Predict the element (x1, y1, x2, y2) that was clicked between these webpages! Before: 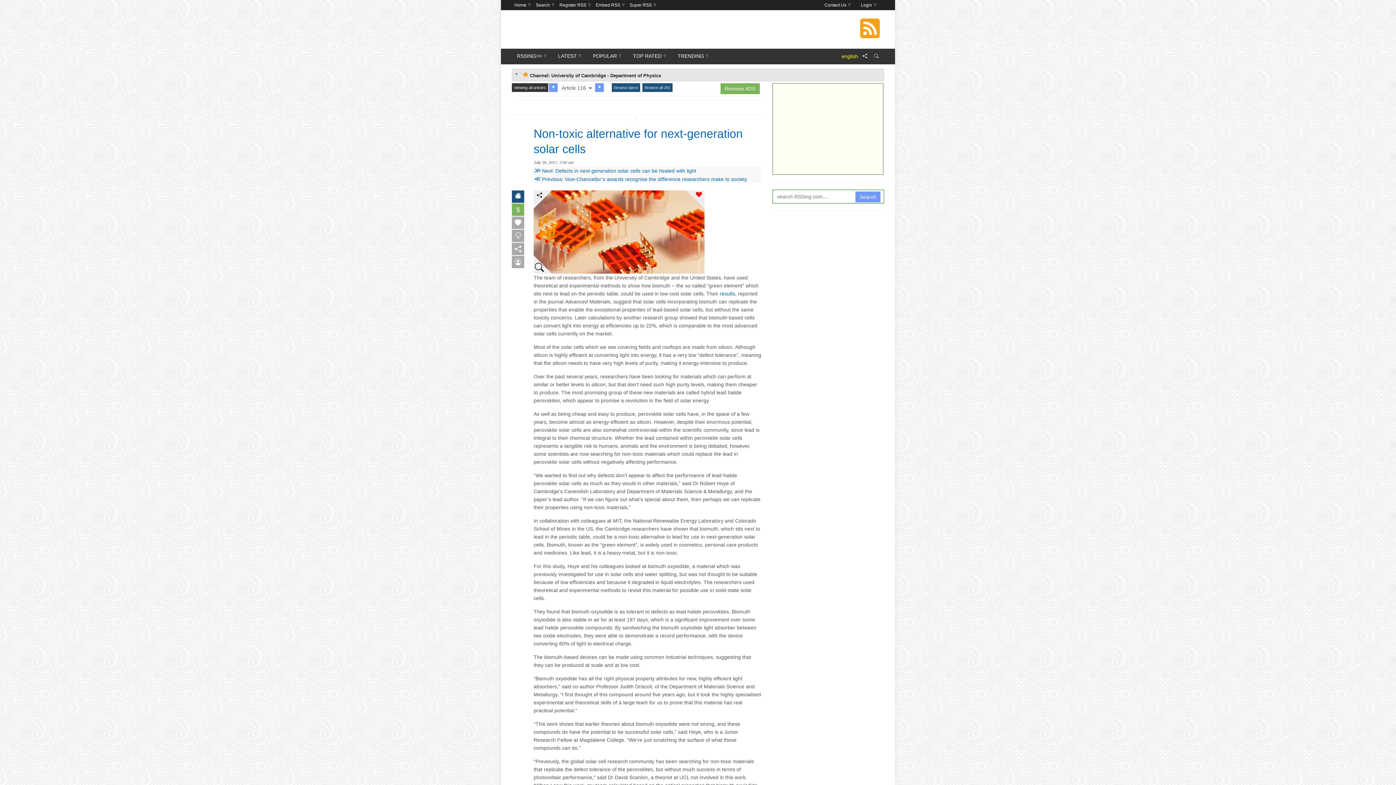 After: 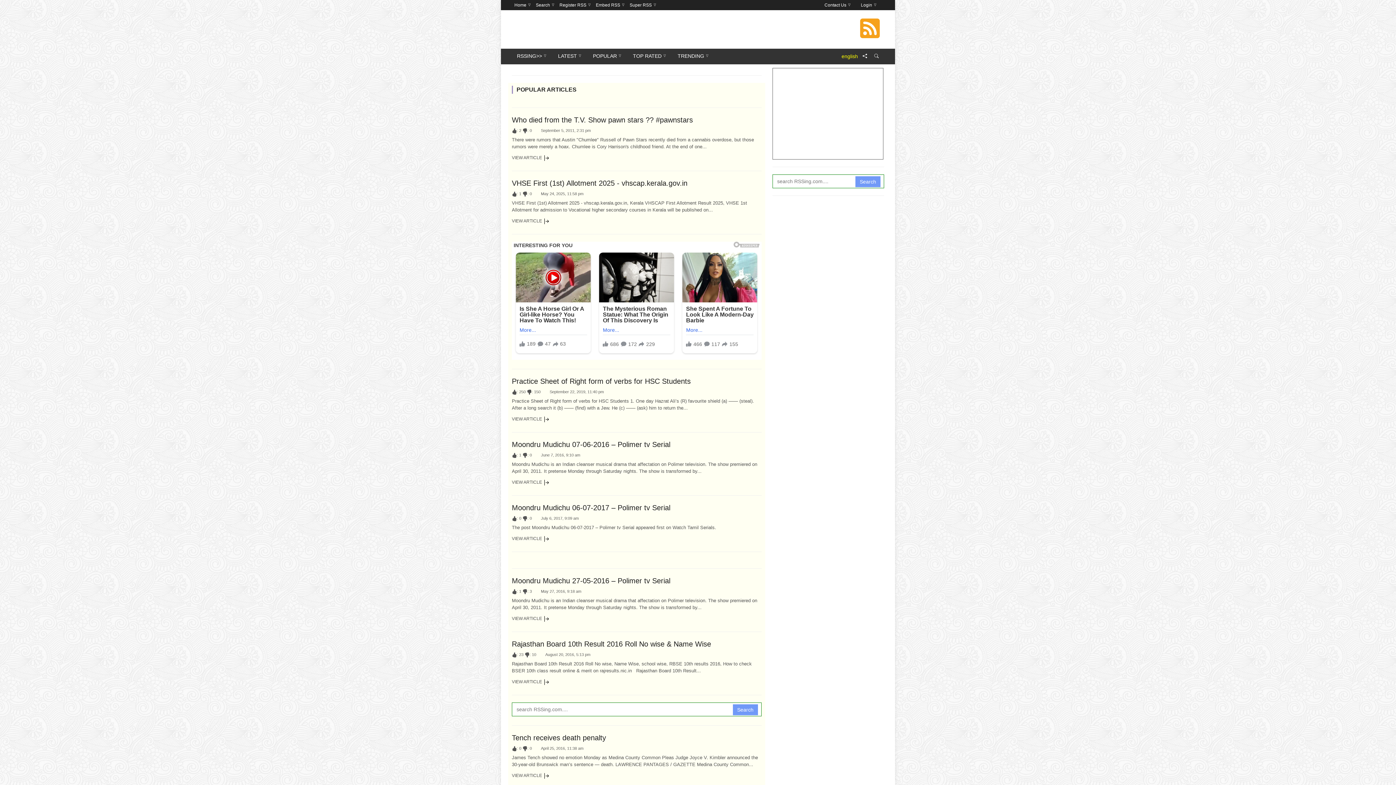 Action: bbox: (588, 48, 626, 64) label: POPULAR